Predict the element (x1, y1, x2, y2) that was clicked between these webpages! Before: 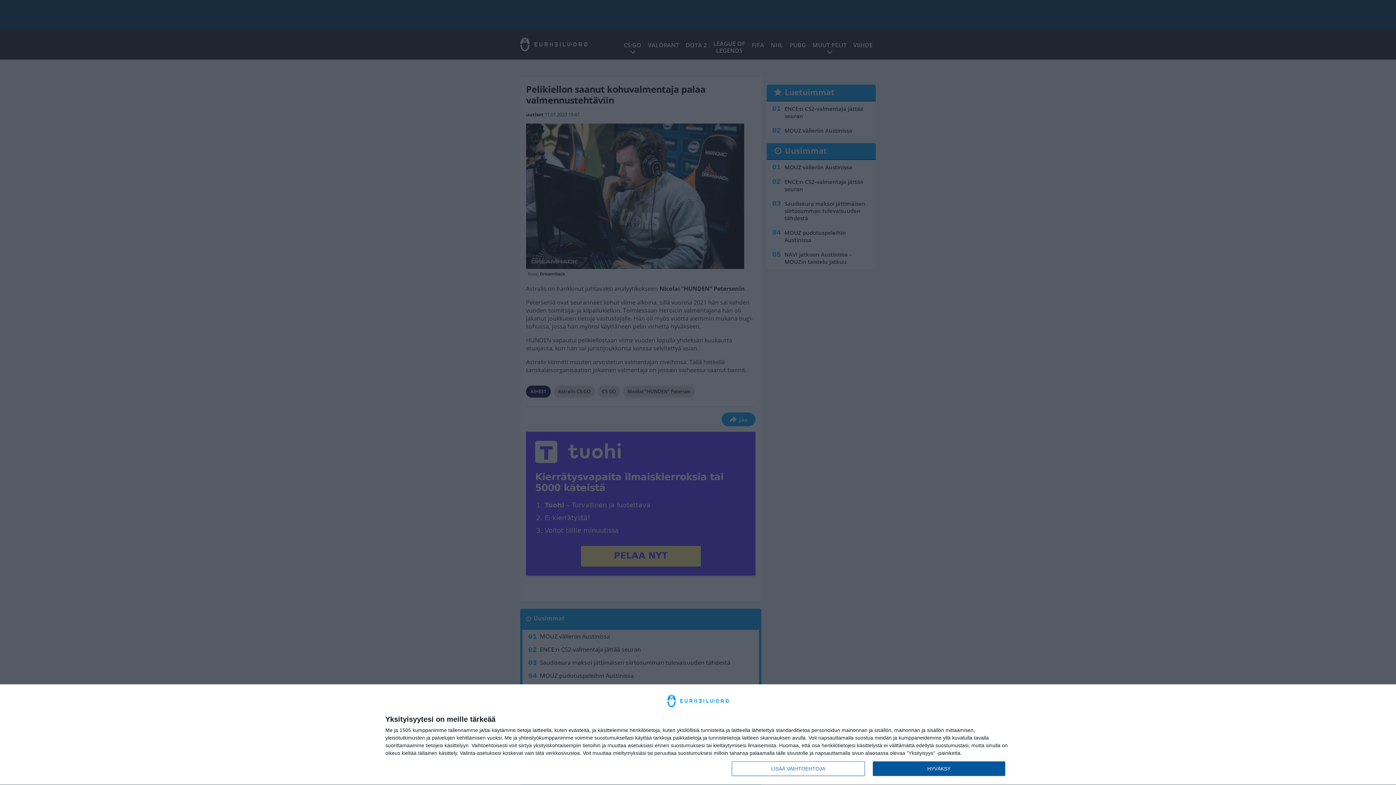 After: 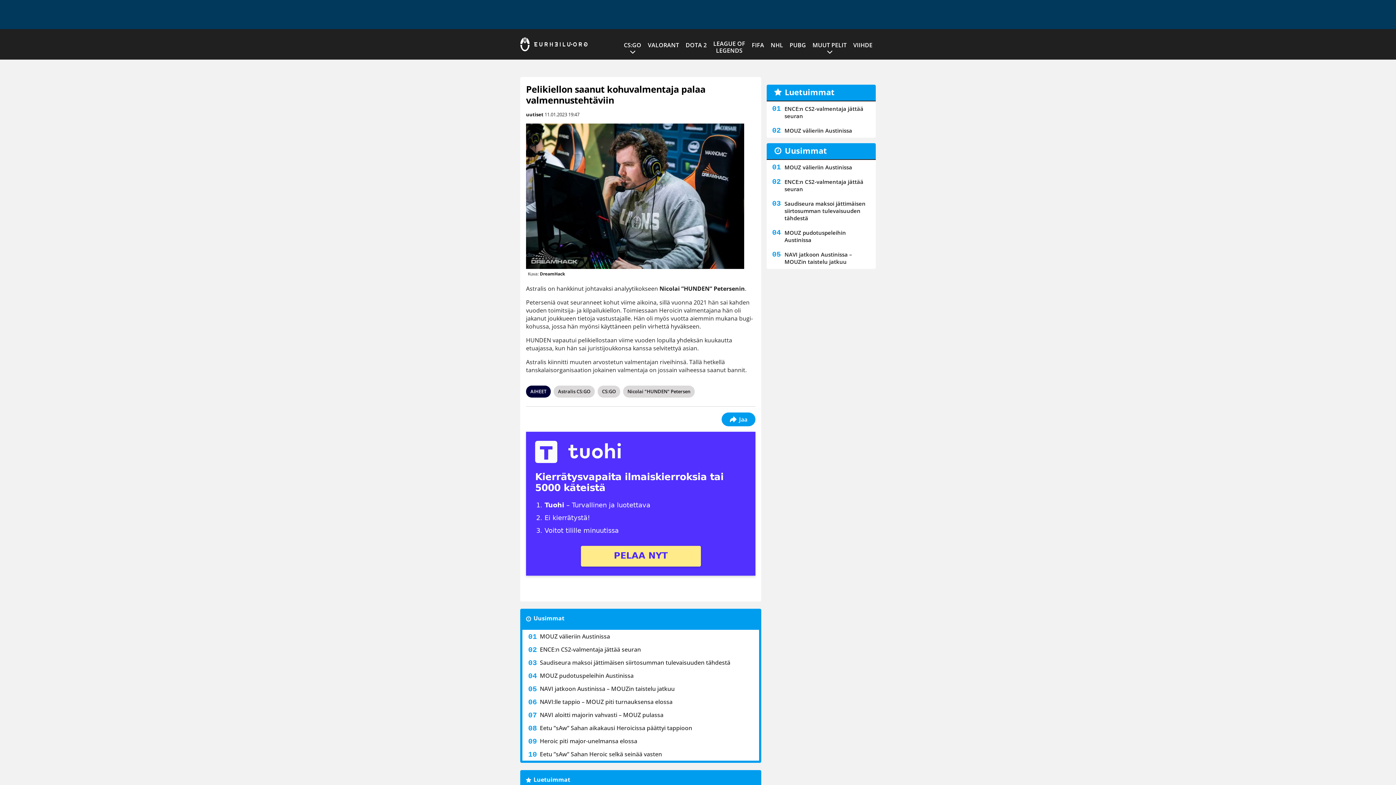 Action: bbox: (872, 761, 1005, 776) label: HYVÄKSY